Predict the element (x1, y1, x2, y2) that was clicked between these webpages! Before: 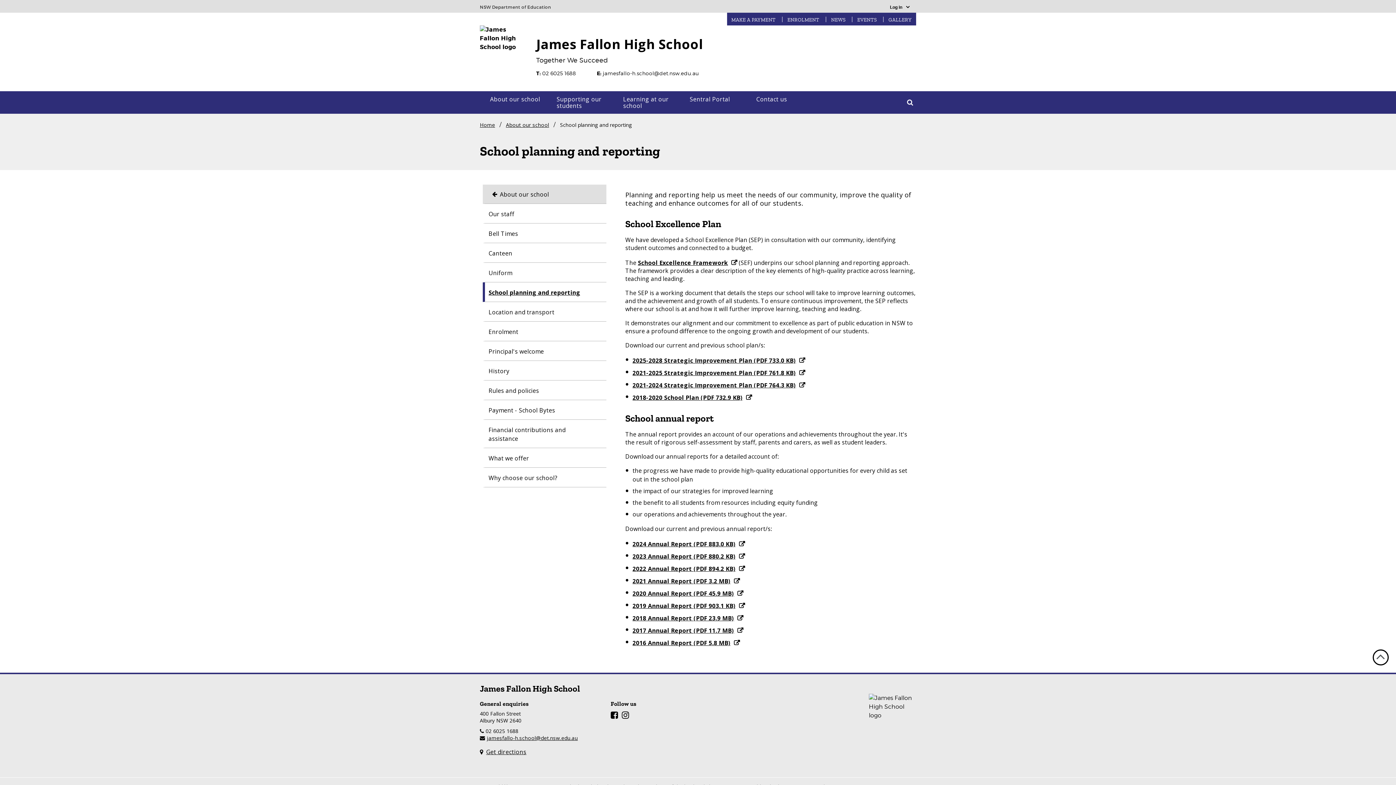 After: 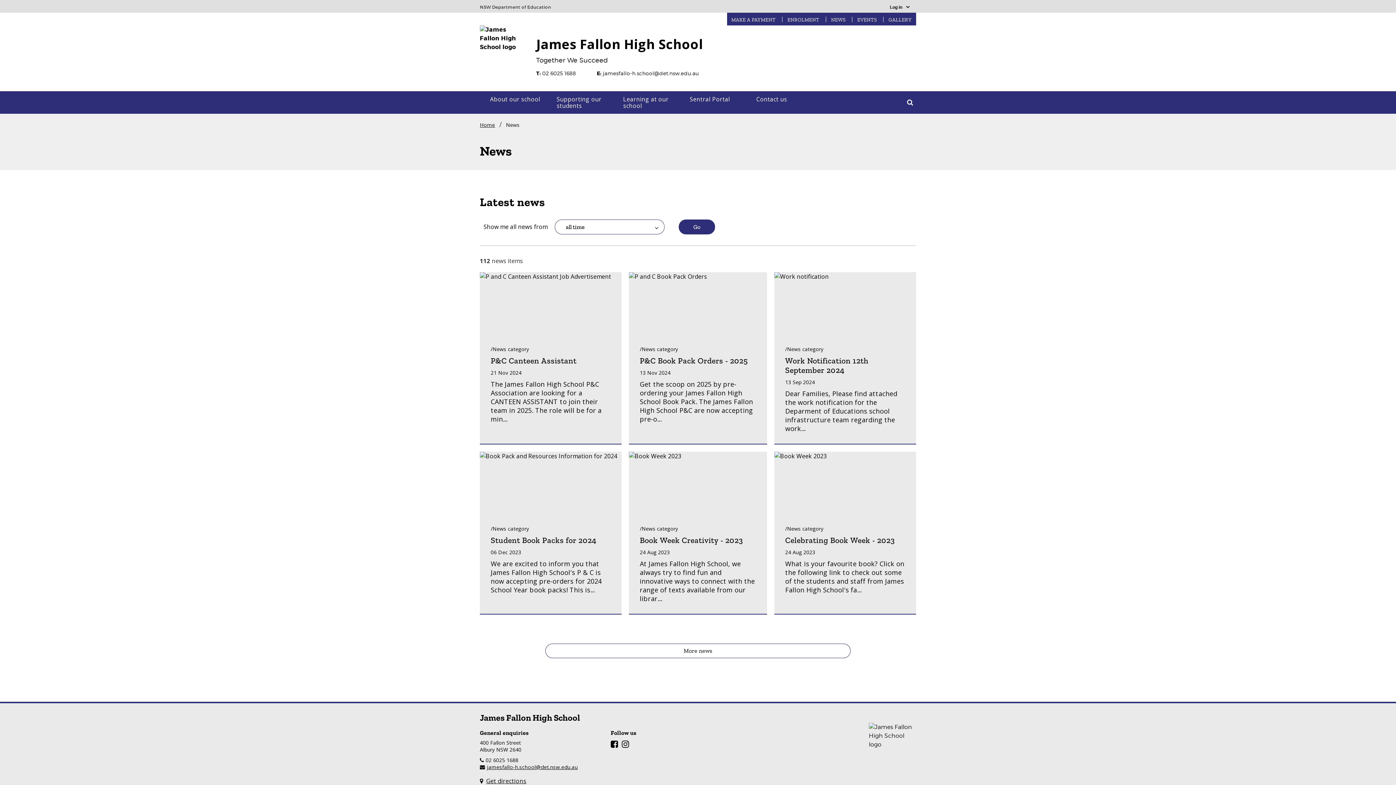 Action: bbox: (826, 16, 850, 23) label: NEWS